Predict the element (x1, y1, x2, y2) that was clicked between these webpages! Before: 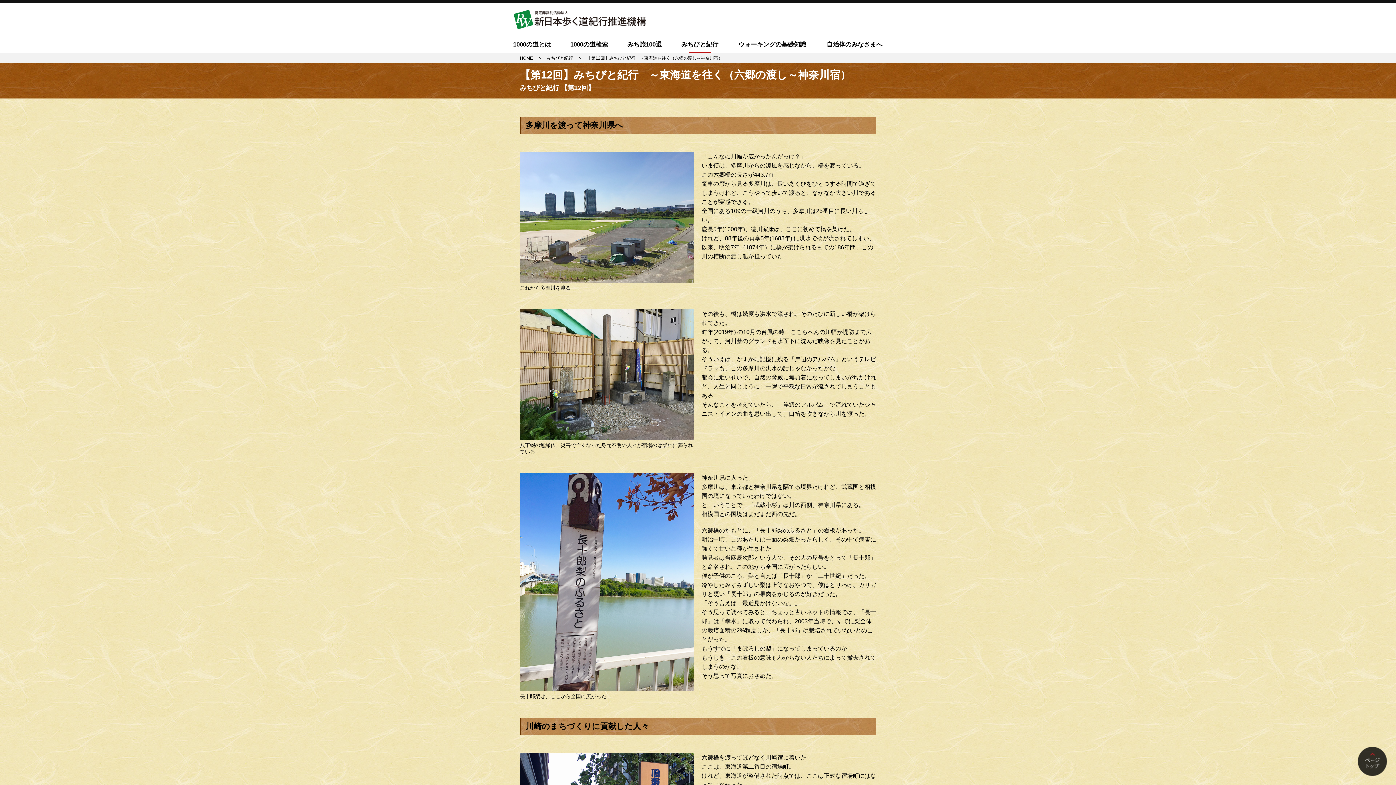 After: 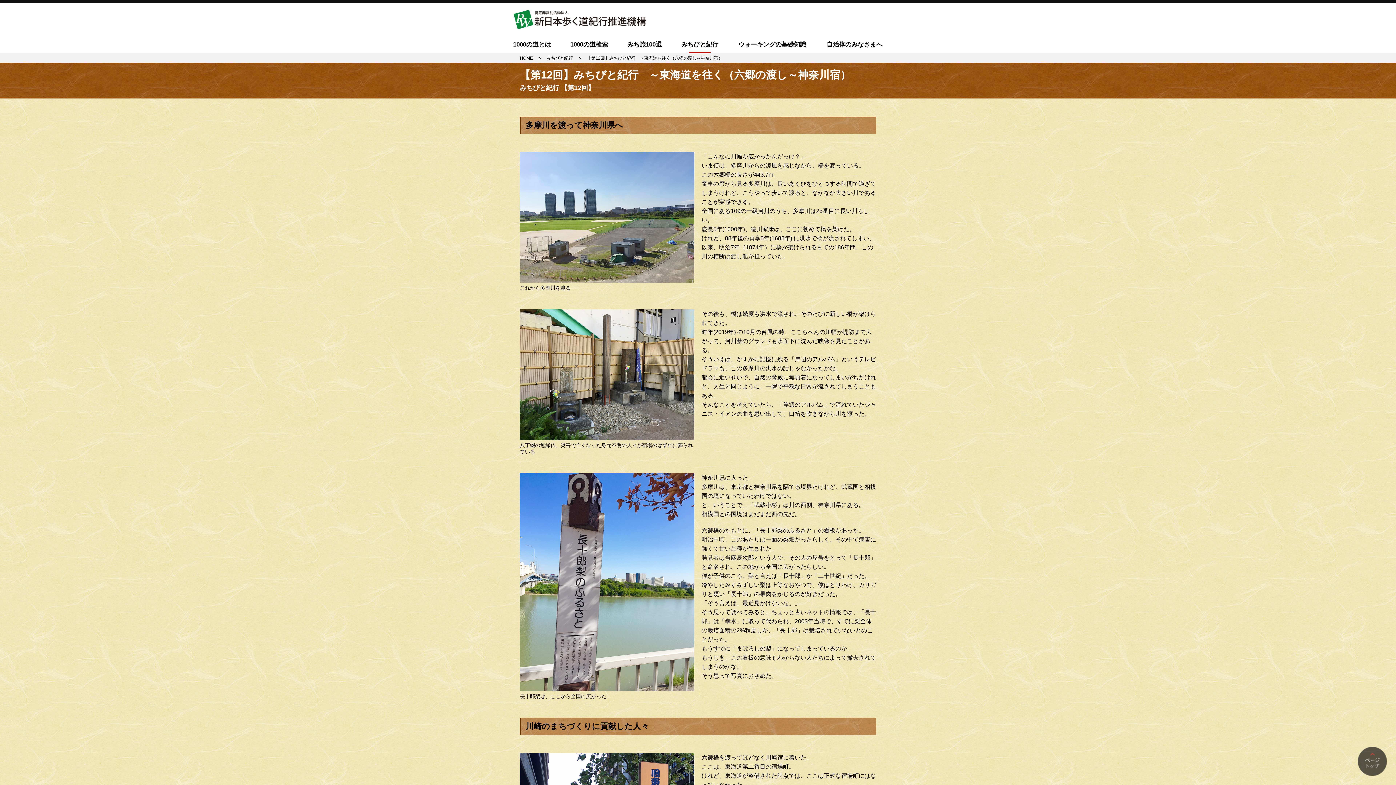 Action: bbox: (1358, 747, 1387, 753)